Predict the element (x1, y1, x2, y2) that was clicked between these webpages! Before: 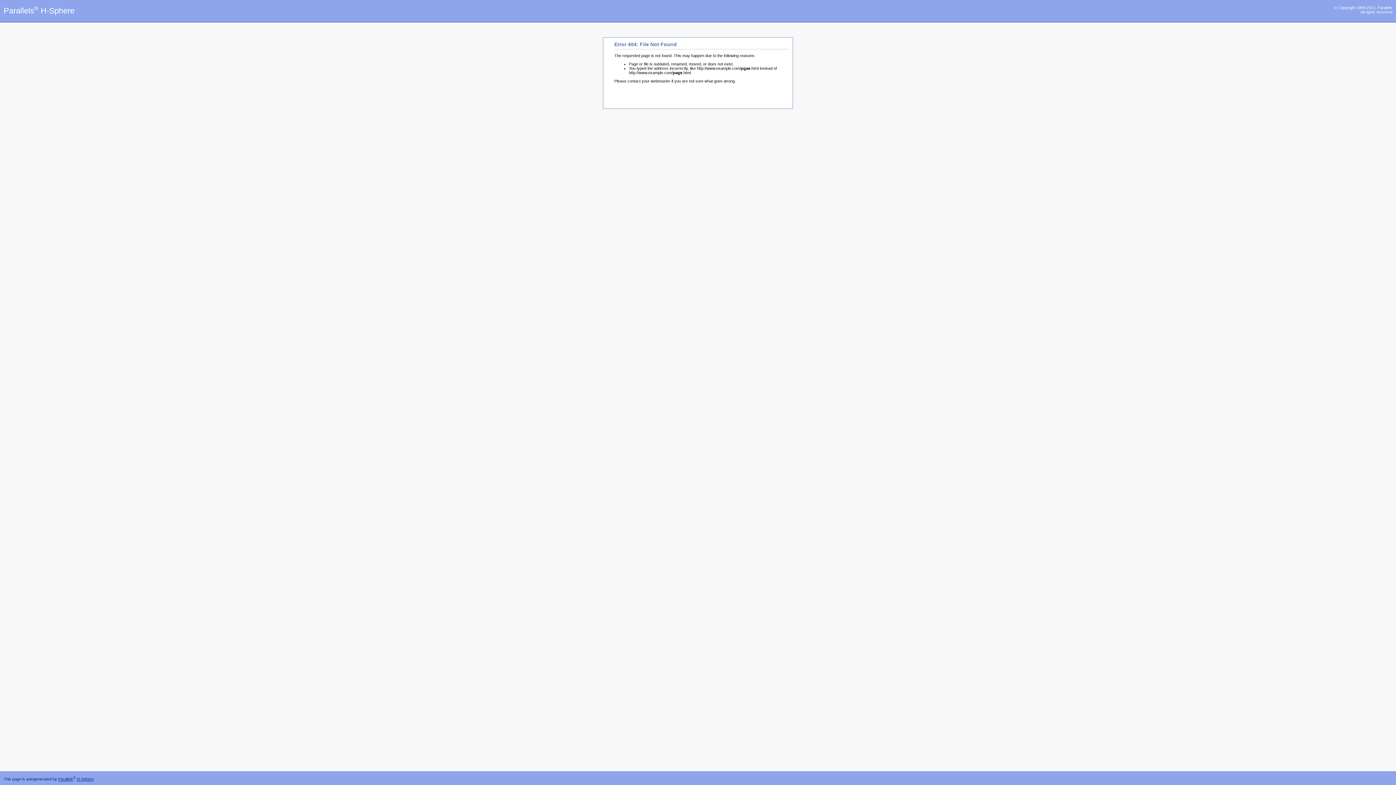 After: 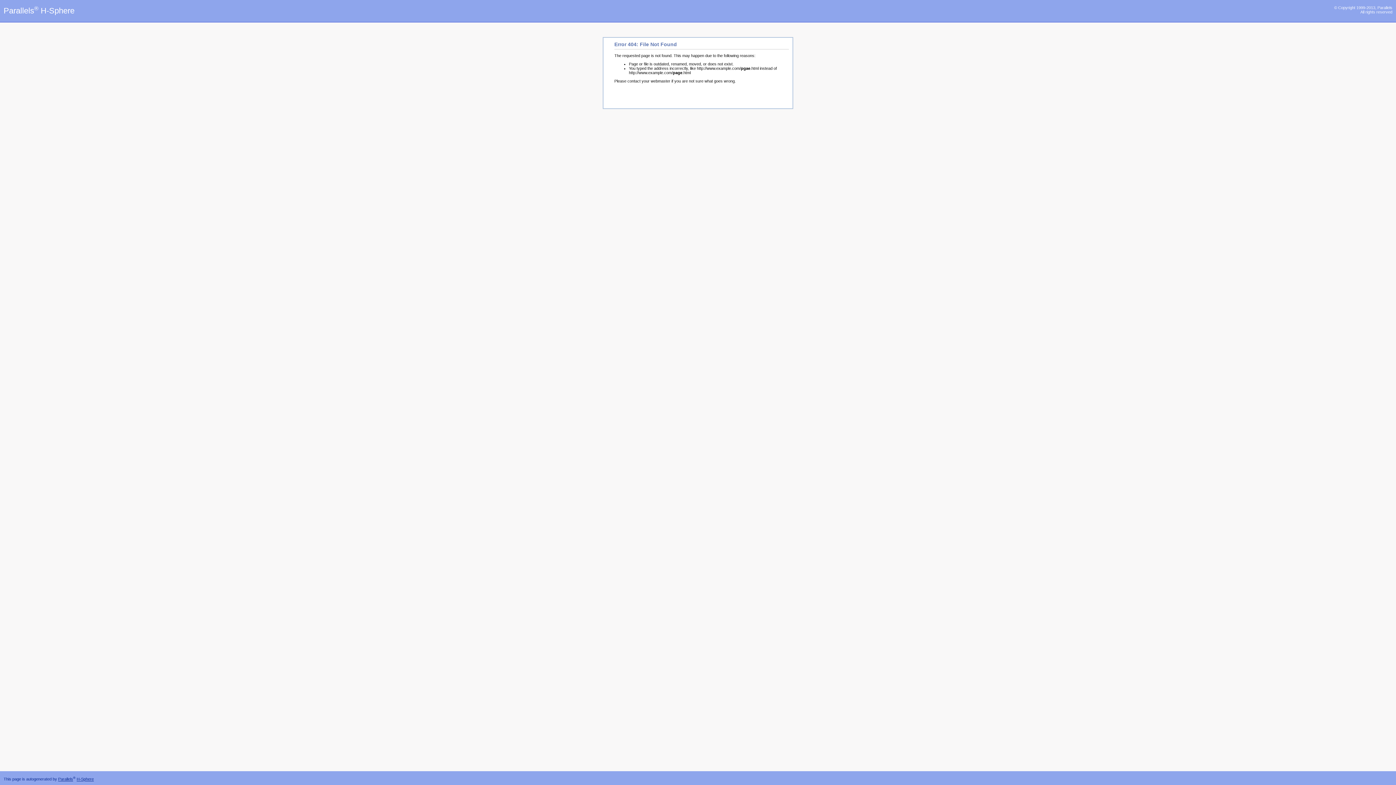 Action: label: Parallels® H-Sphere bbox: (3, 6, 74, 15)